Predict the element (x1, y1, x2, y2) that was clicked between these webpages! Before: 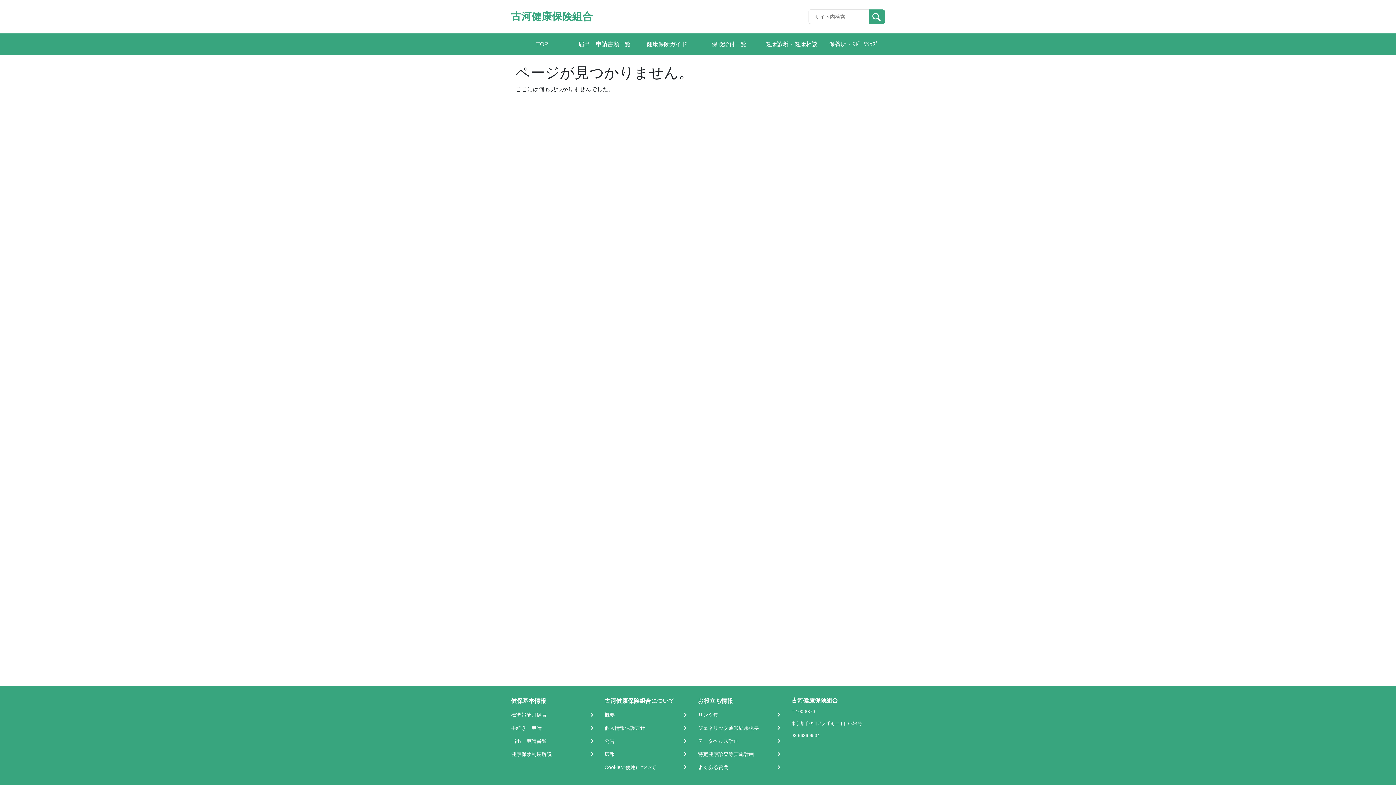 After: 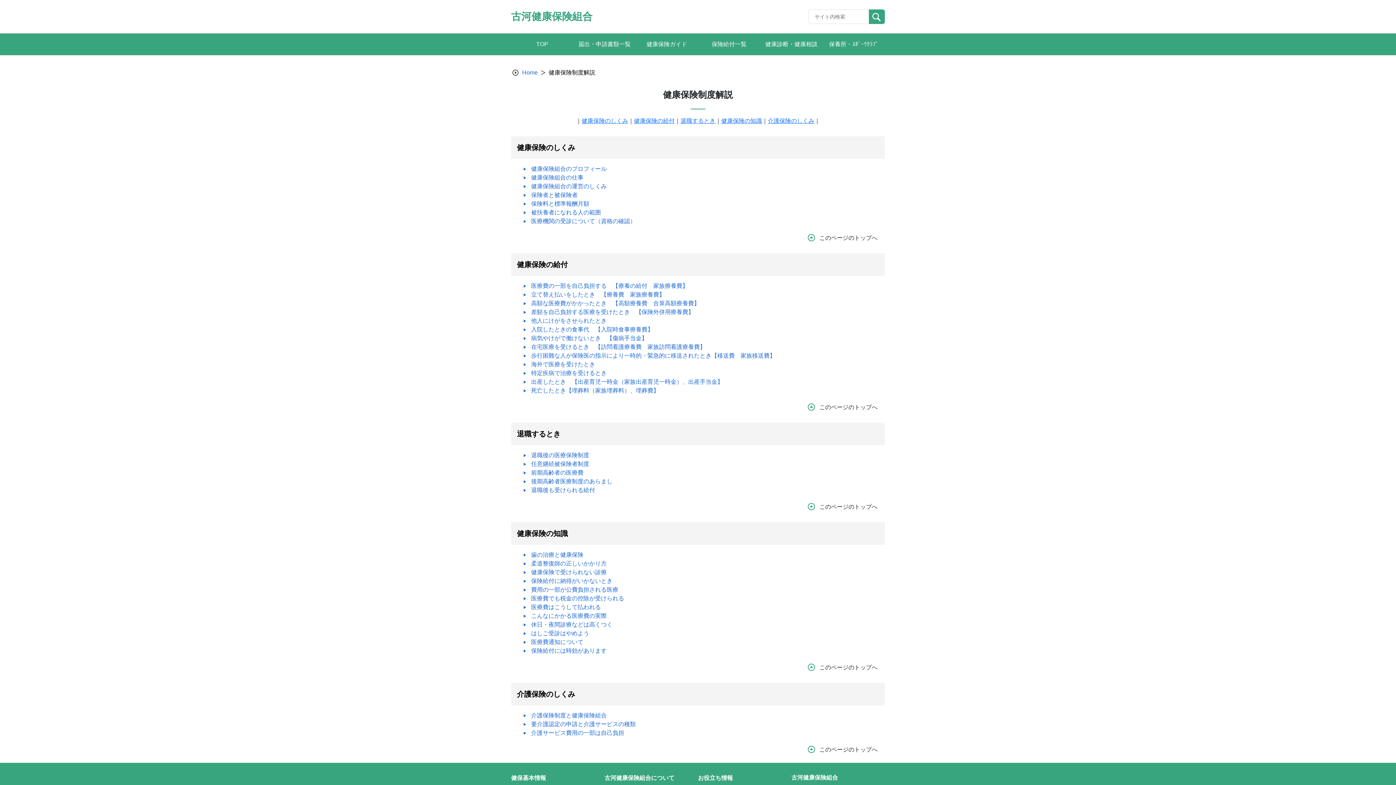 Action: label: 健康保険制度解説 bbox: (511, 750, 595, 758)